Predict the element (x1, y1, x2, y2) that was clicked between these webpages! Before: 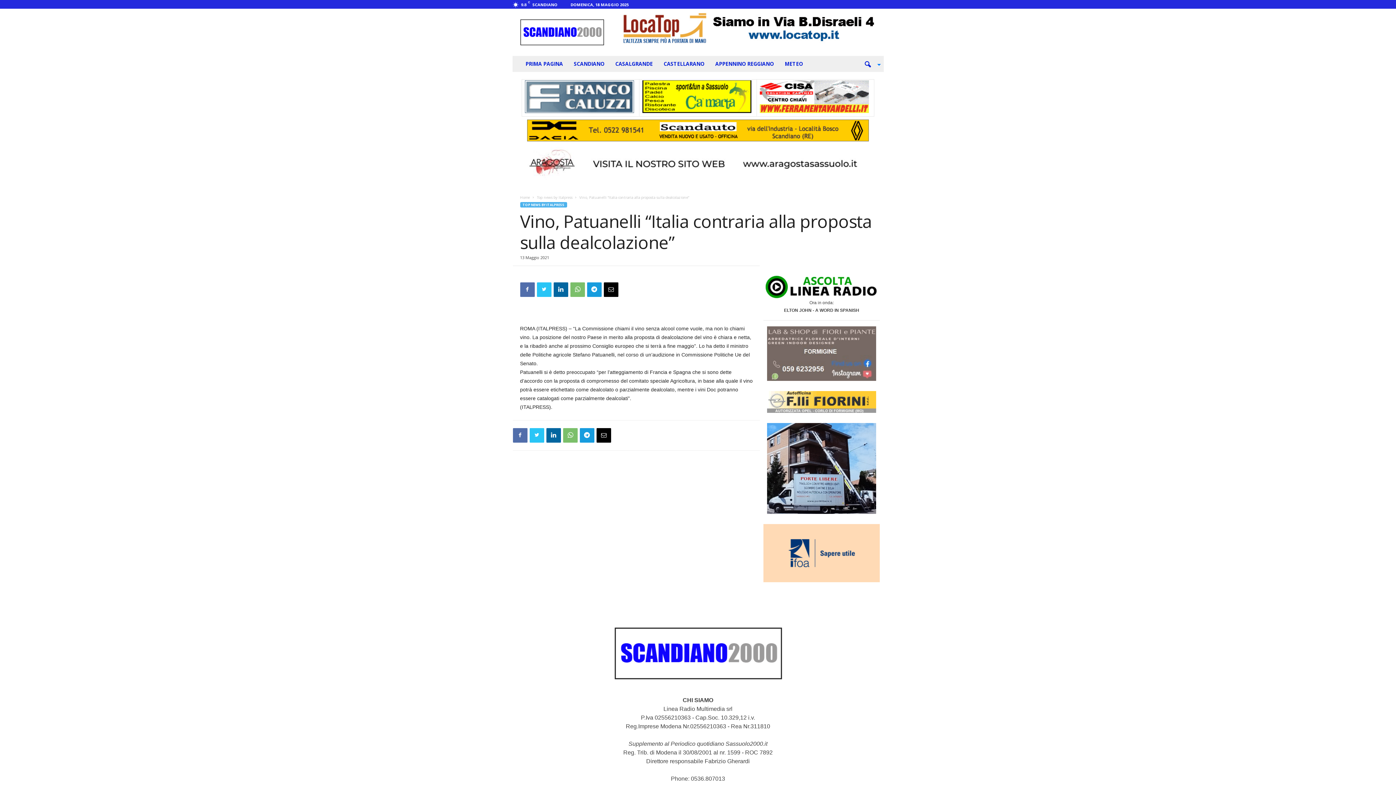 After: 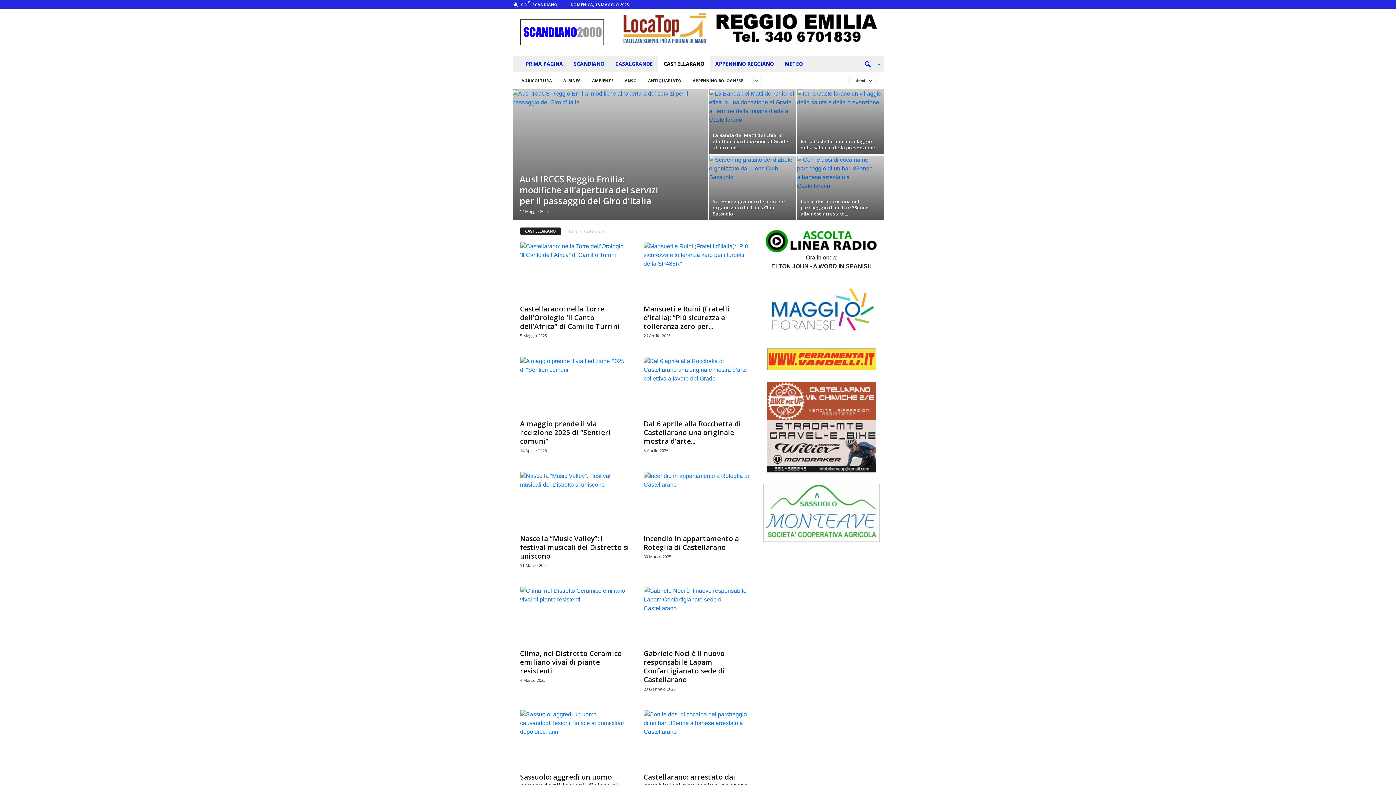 Action: bbox: (658, 56, 710, 72) label: CASTELLARANO